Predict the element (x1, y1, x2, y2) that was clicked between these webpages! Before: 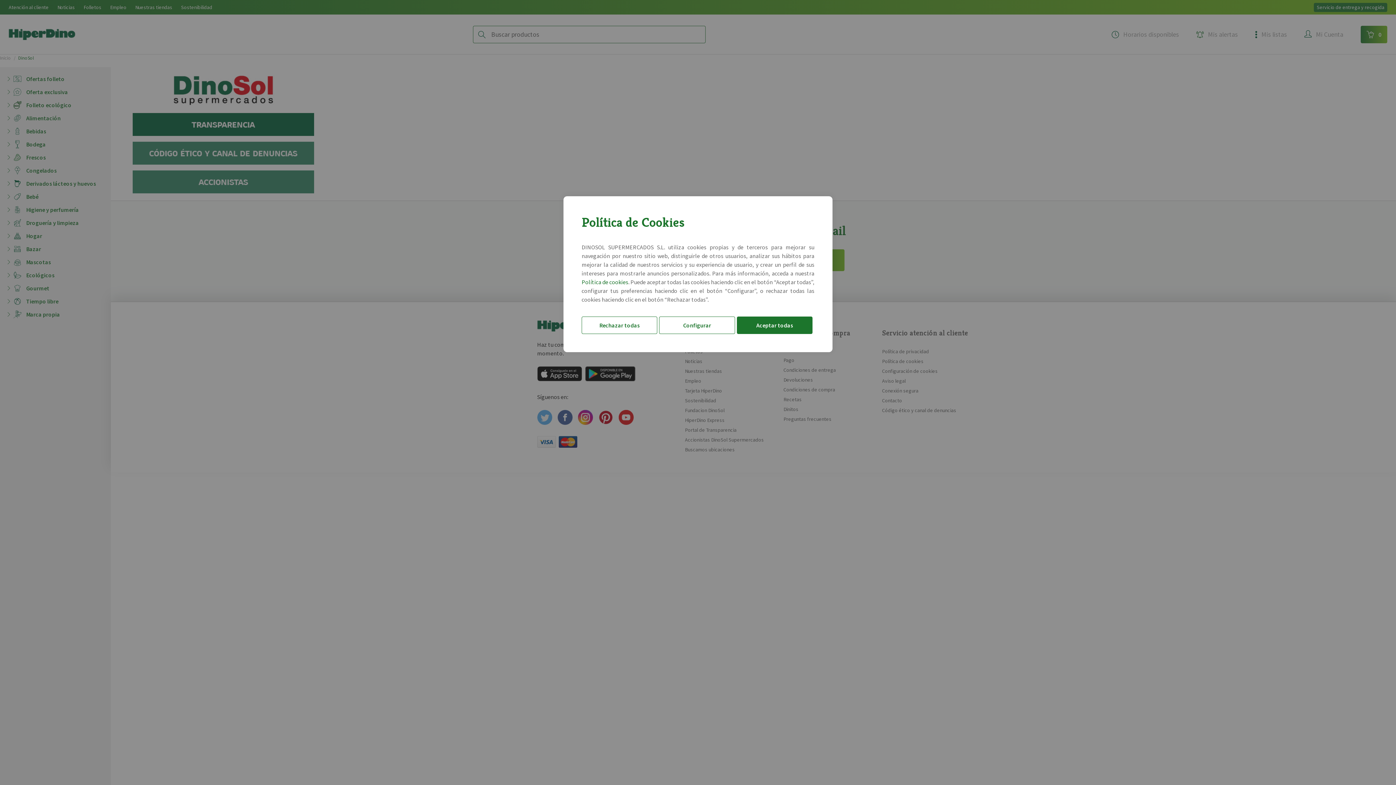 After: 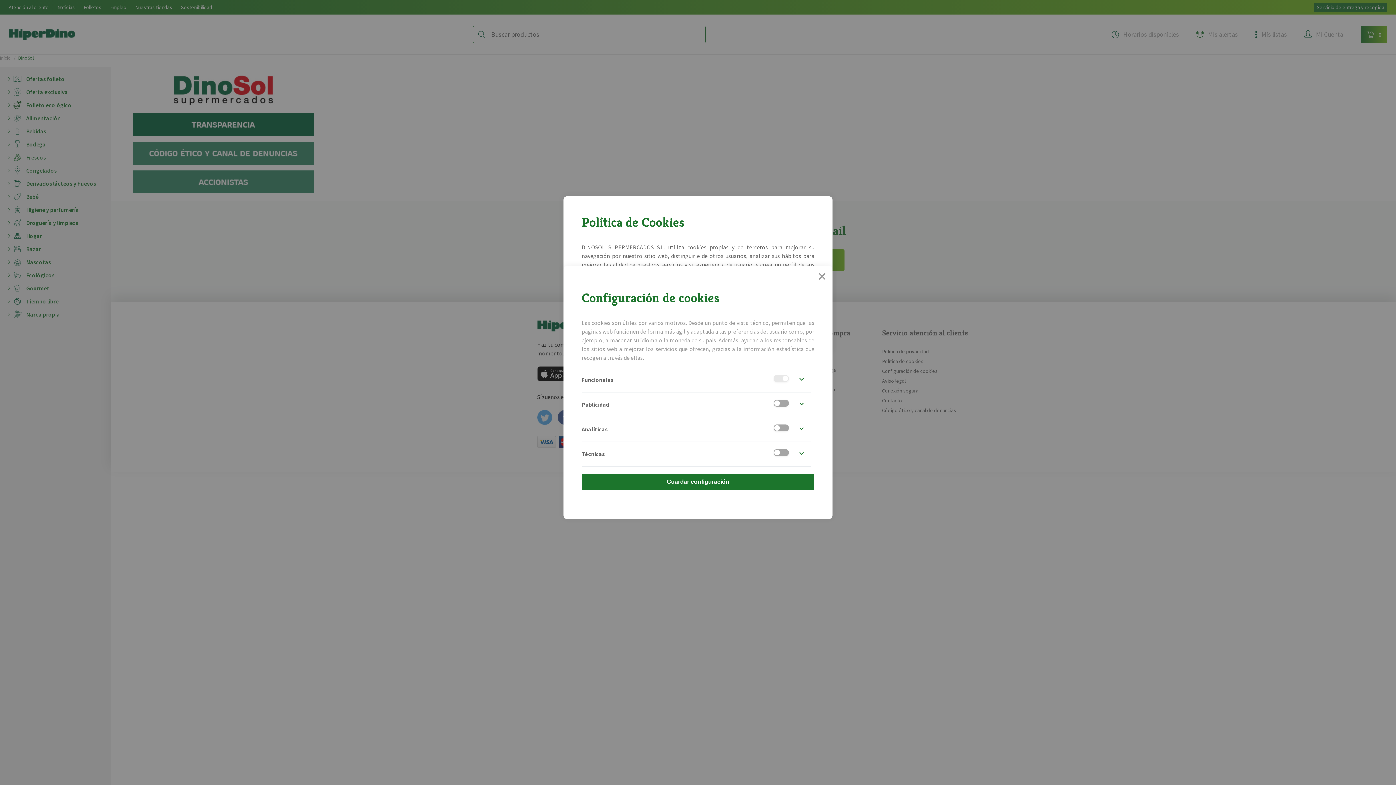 Action: bbox: (659, 316, 735, 334) label: Configurar